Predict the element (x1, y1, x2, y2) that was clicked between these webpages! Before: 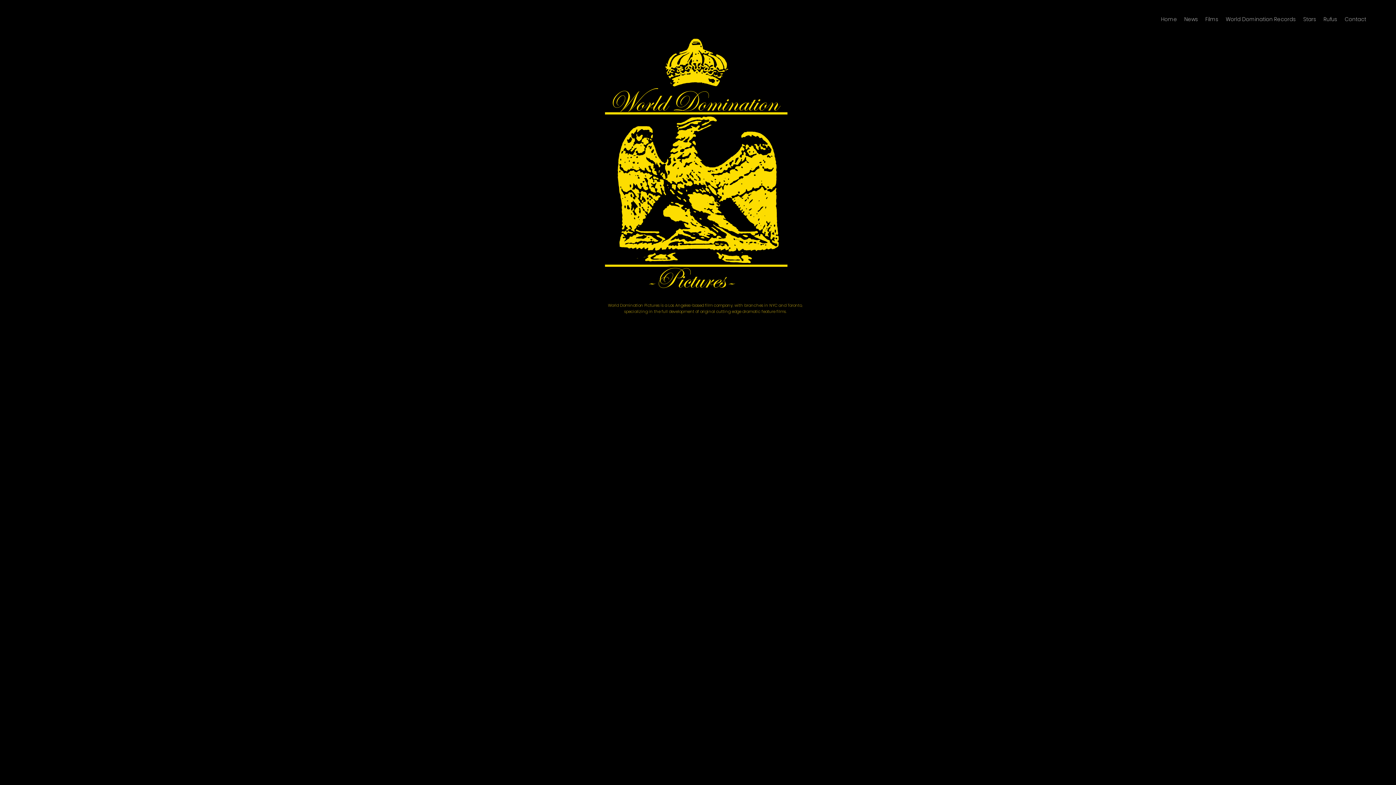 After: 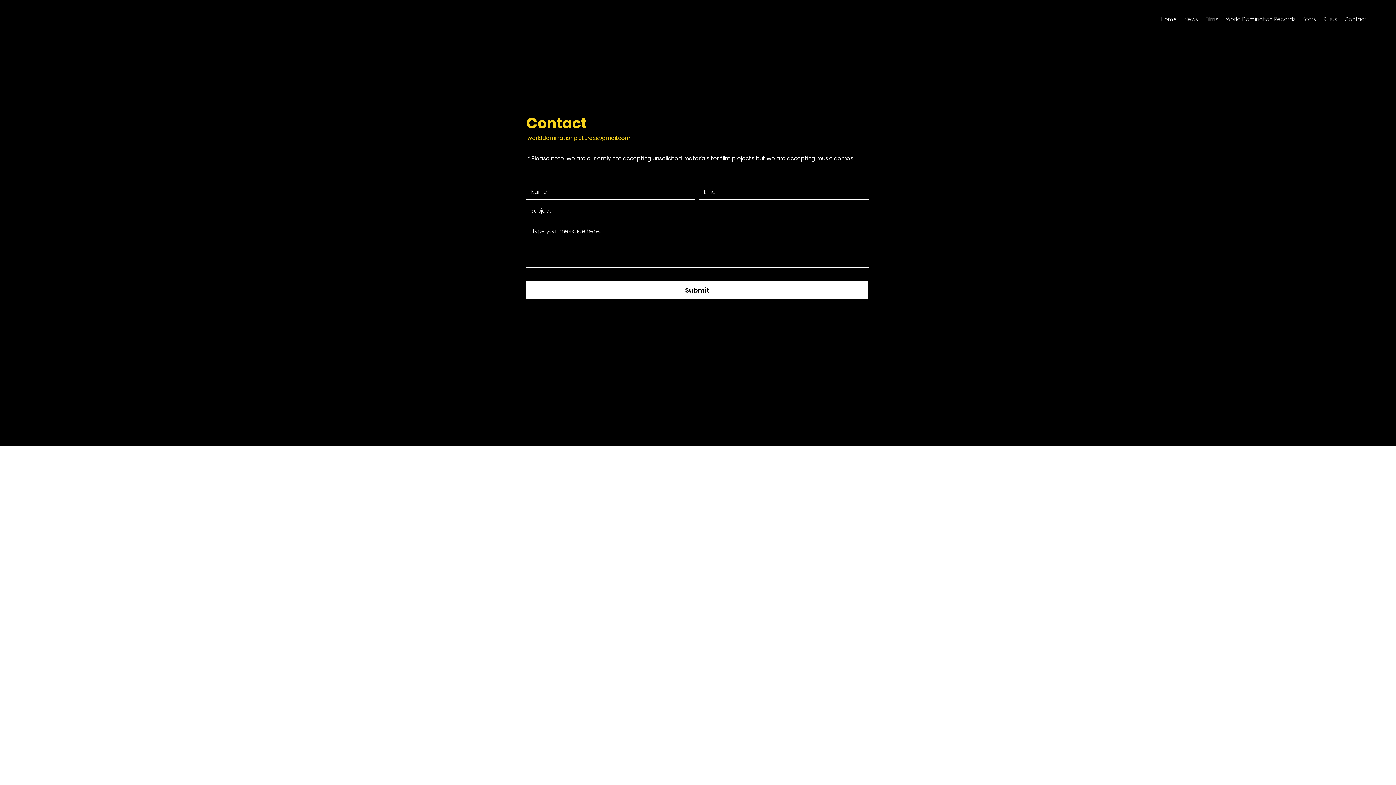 Action: label: Contact bbox: (1341, 13, 1370, 24)